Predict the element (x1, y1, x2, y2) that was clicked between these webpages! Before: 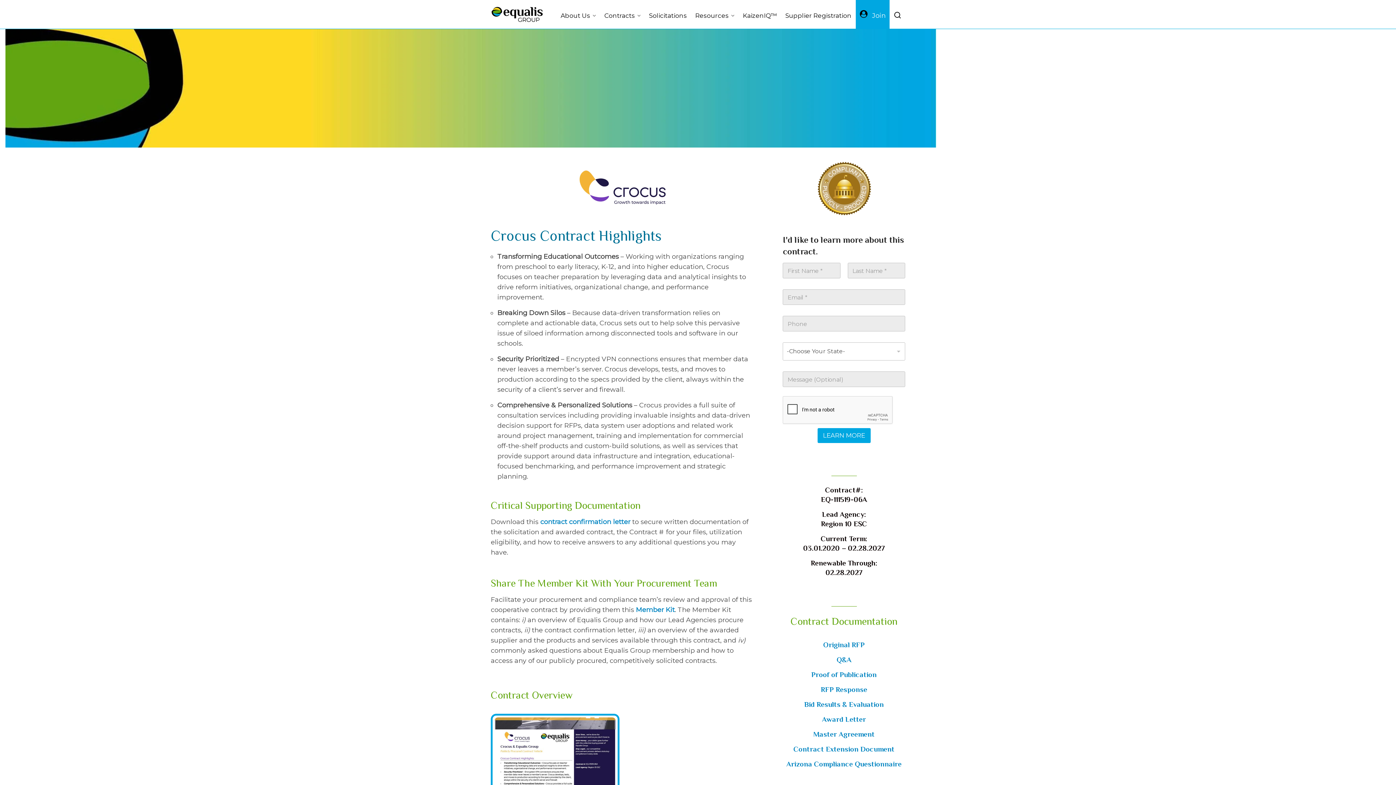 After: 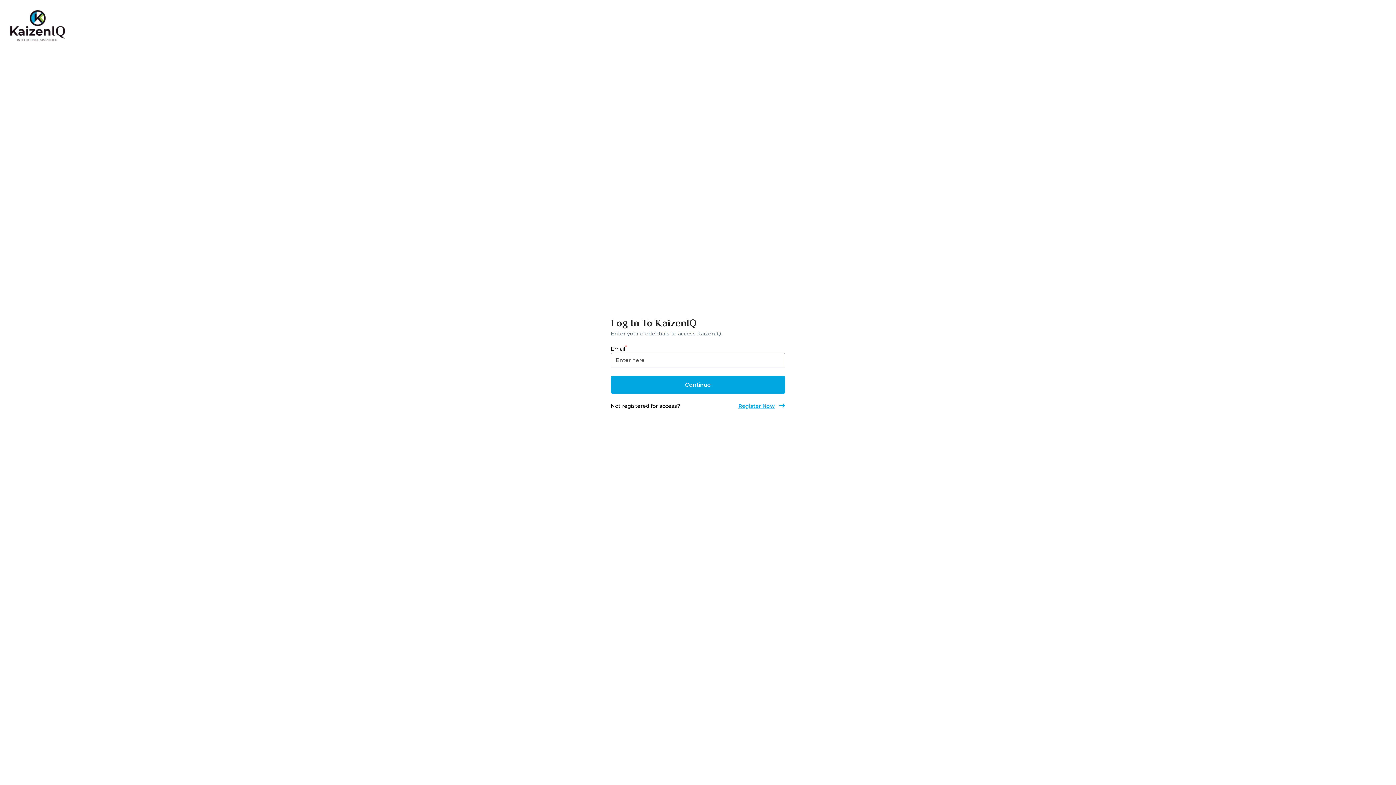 Action: label: KaizenIQ™ bbox: (739, 0, 781, 29)